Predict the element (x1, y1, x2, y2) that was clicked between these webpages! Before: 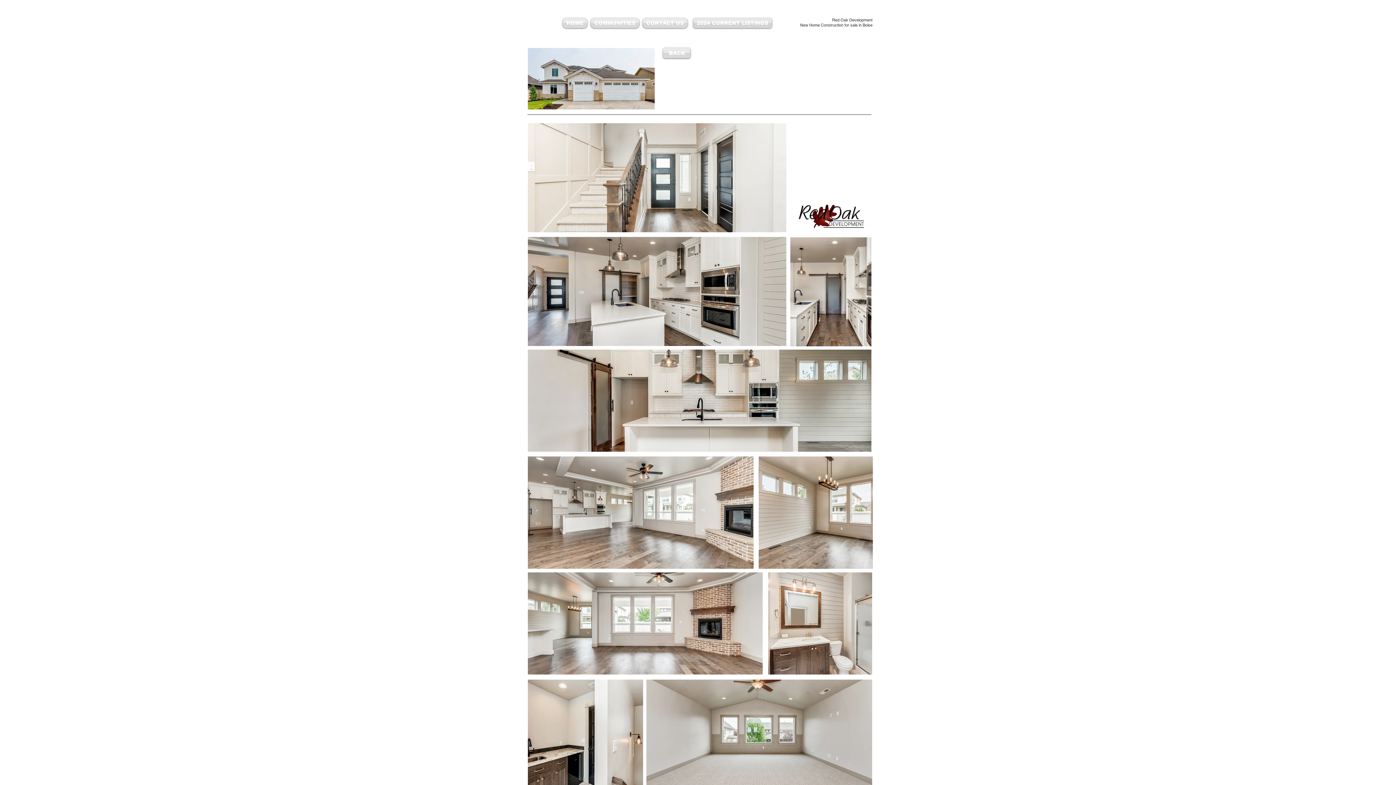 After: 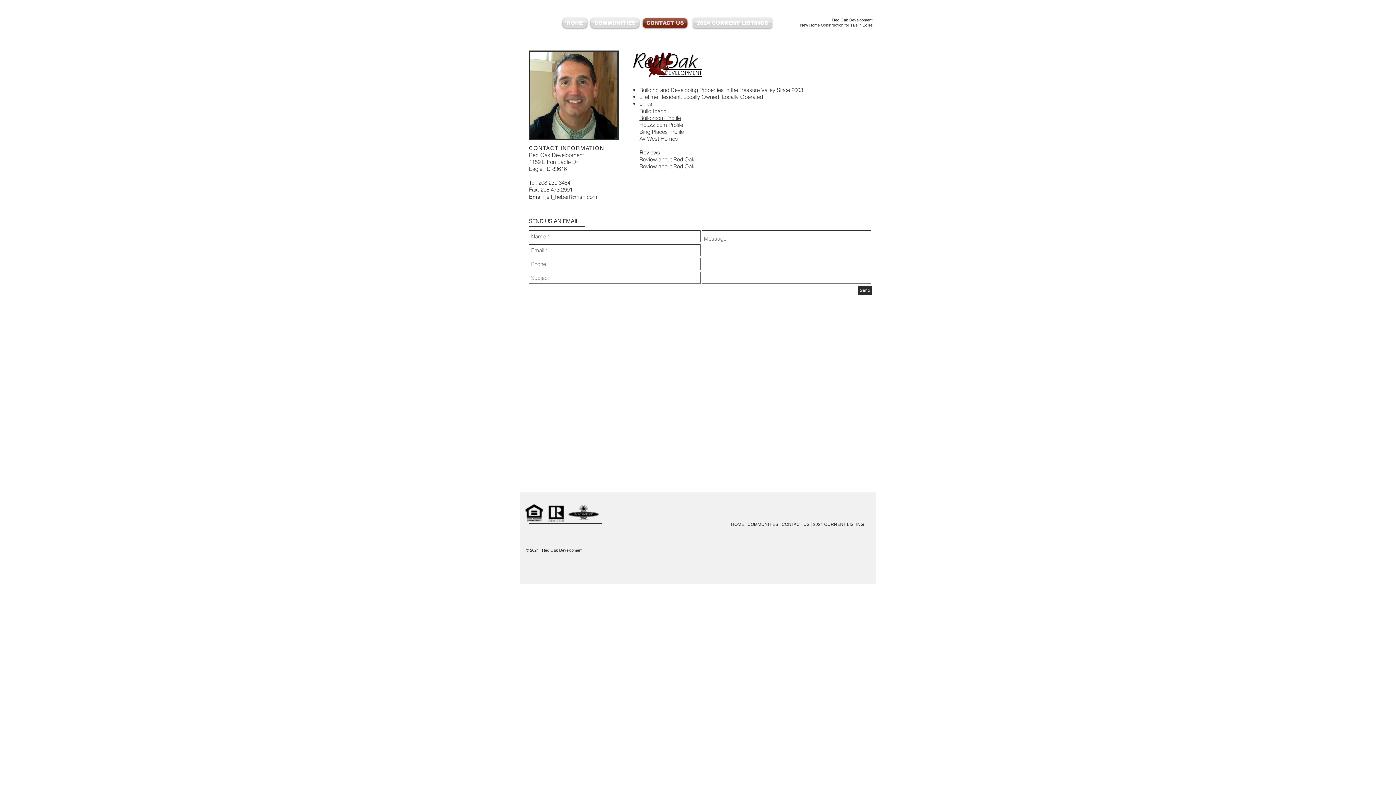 Action: bbox: (641, 18, 689, 28) label: CONTACT US